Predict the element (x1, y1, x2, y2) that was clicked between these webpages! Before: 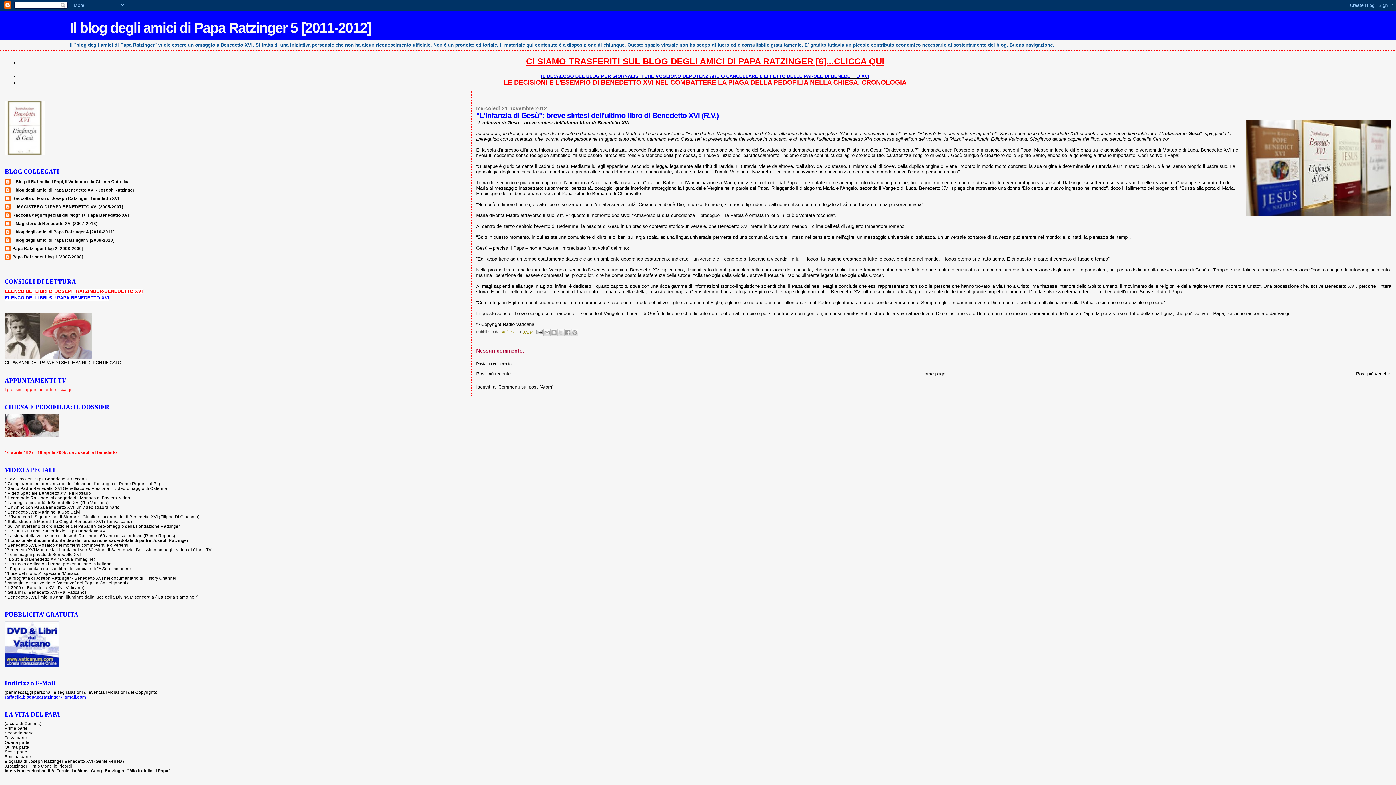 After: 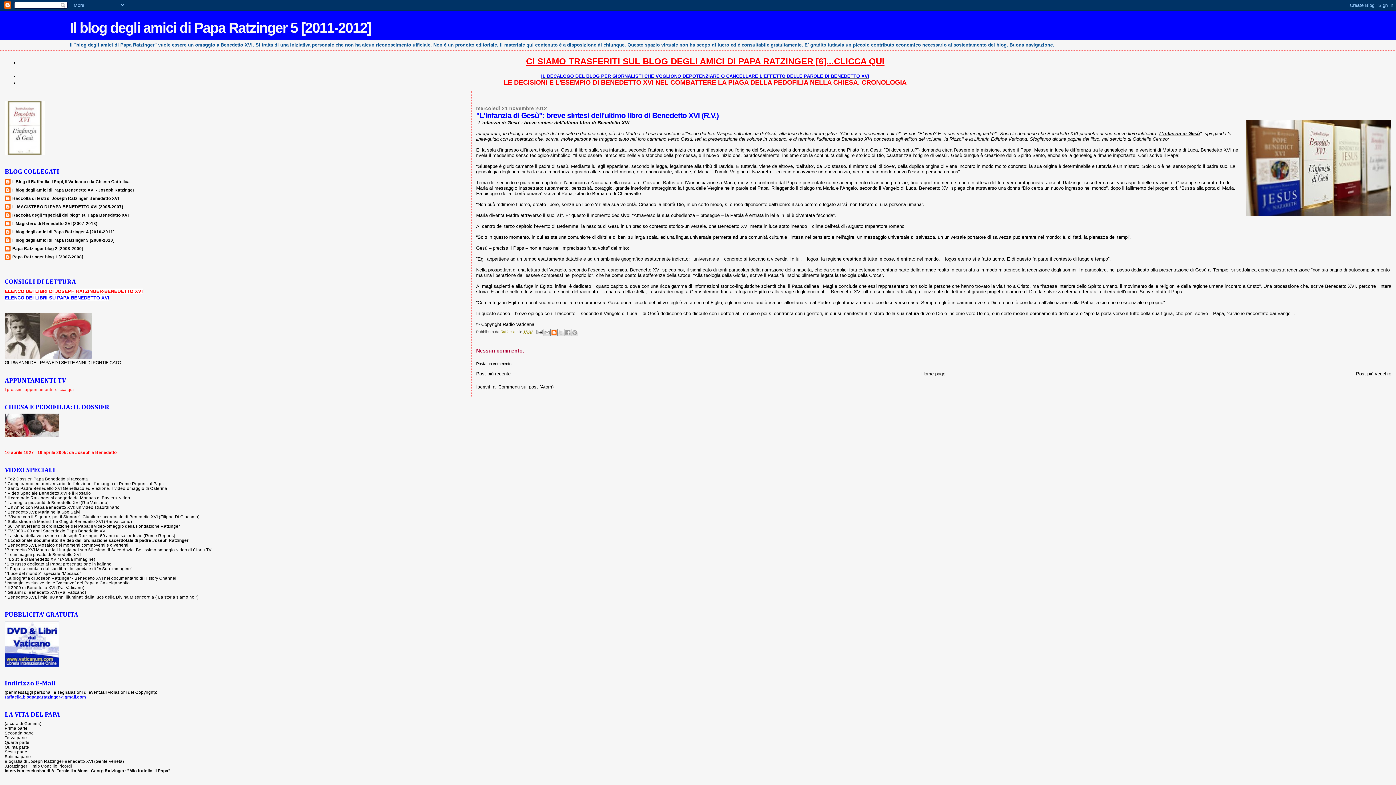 Action: bbox: (550, 329, 557, 336) label: Postalo sul blog